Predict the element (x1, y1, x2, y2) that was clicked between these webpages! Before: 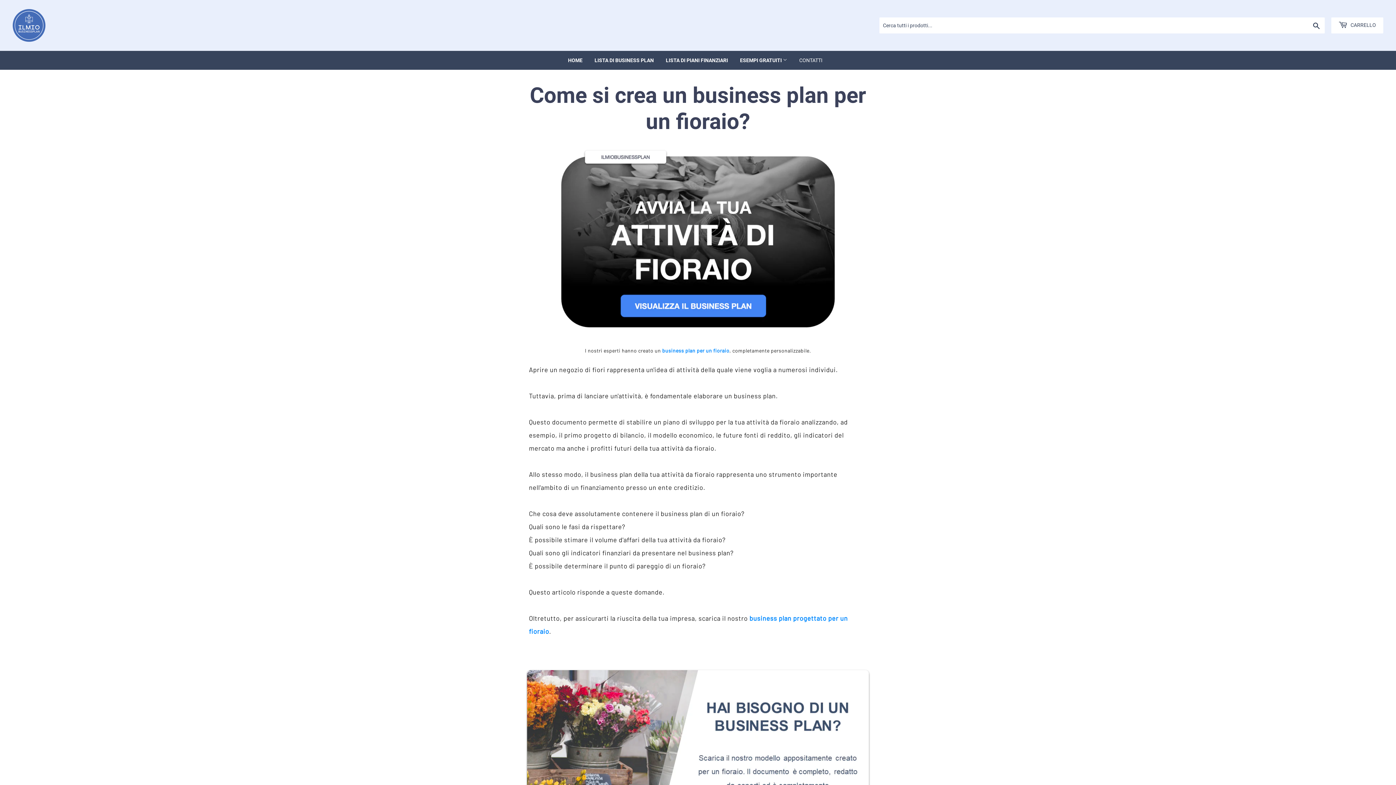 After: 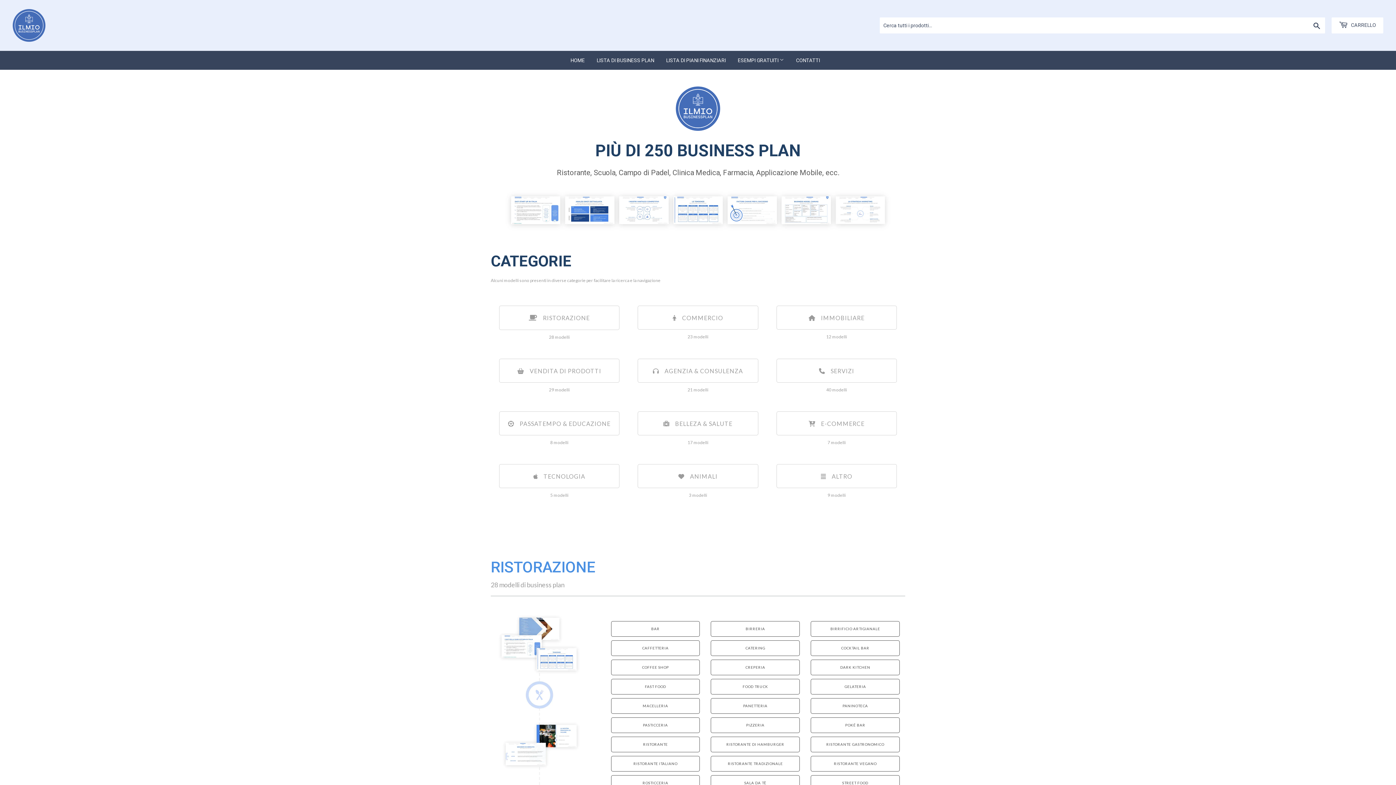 Action: bbox: (589, 50, 659, 69) label: LISTA DI BUSINESS PLAN